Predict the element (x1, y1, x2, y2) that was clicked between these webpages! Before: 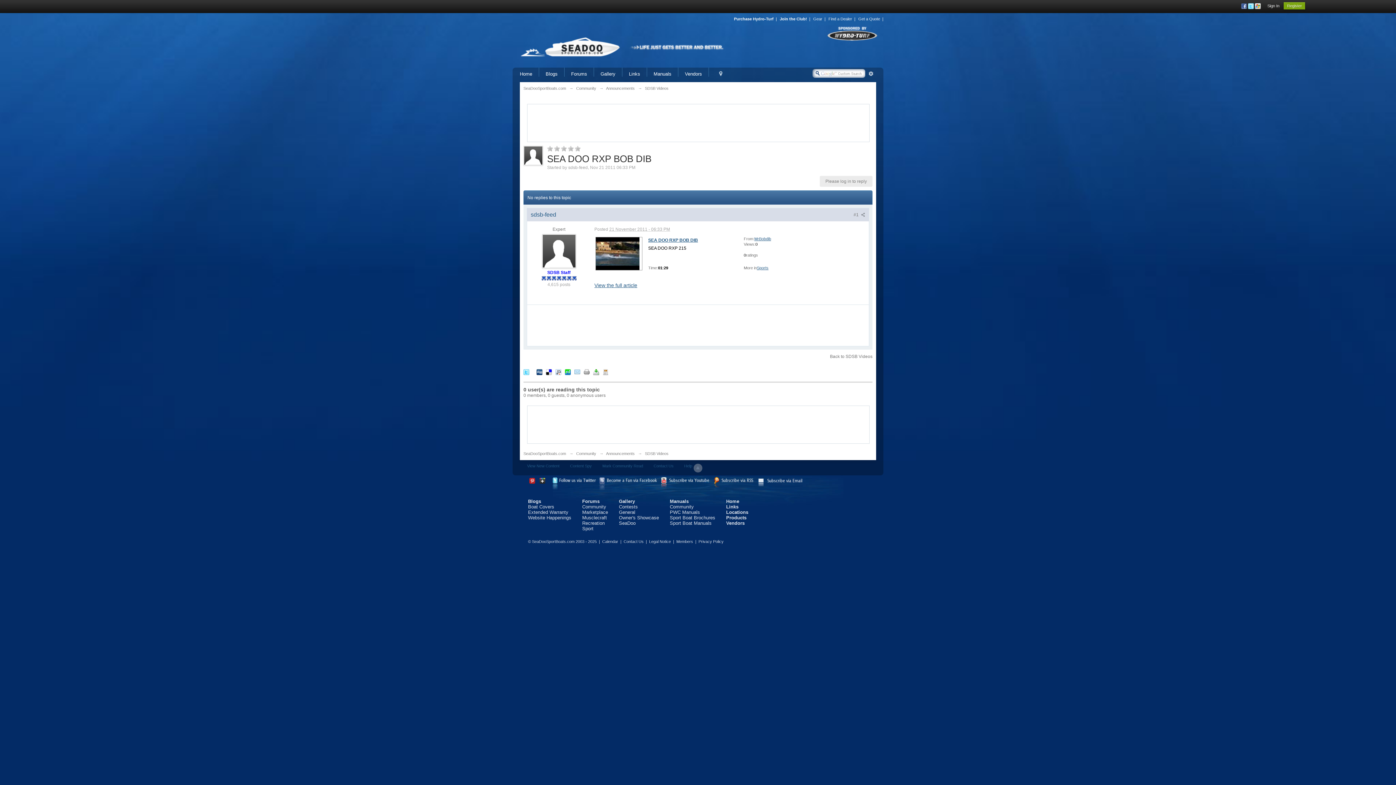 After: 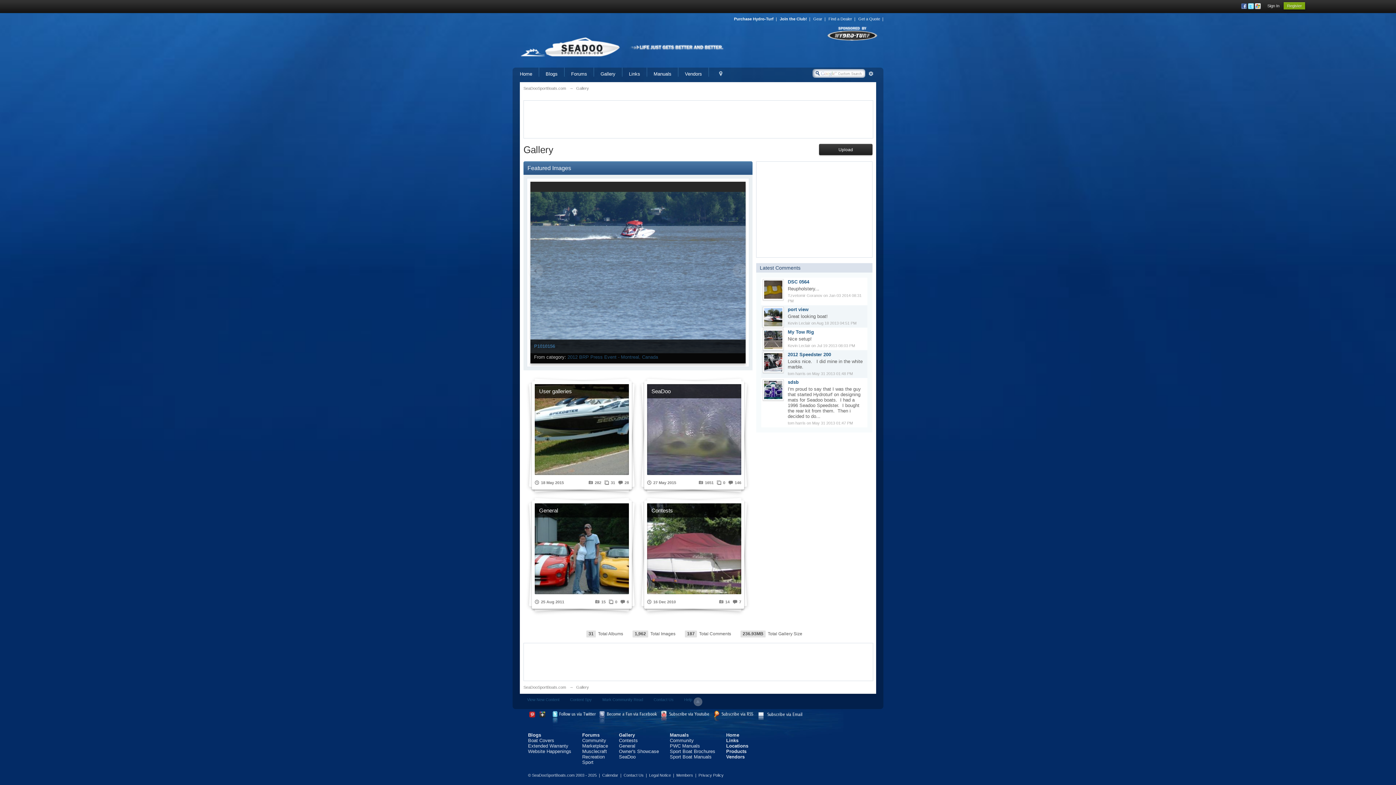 Action: bbox: (600, 71, 615, 76) label: Gallery